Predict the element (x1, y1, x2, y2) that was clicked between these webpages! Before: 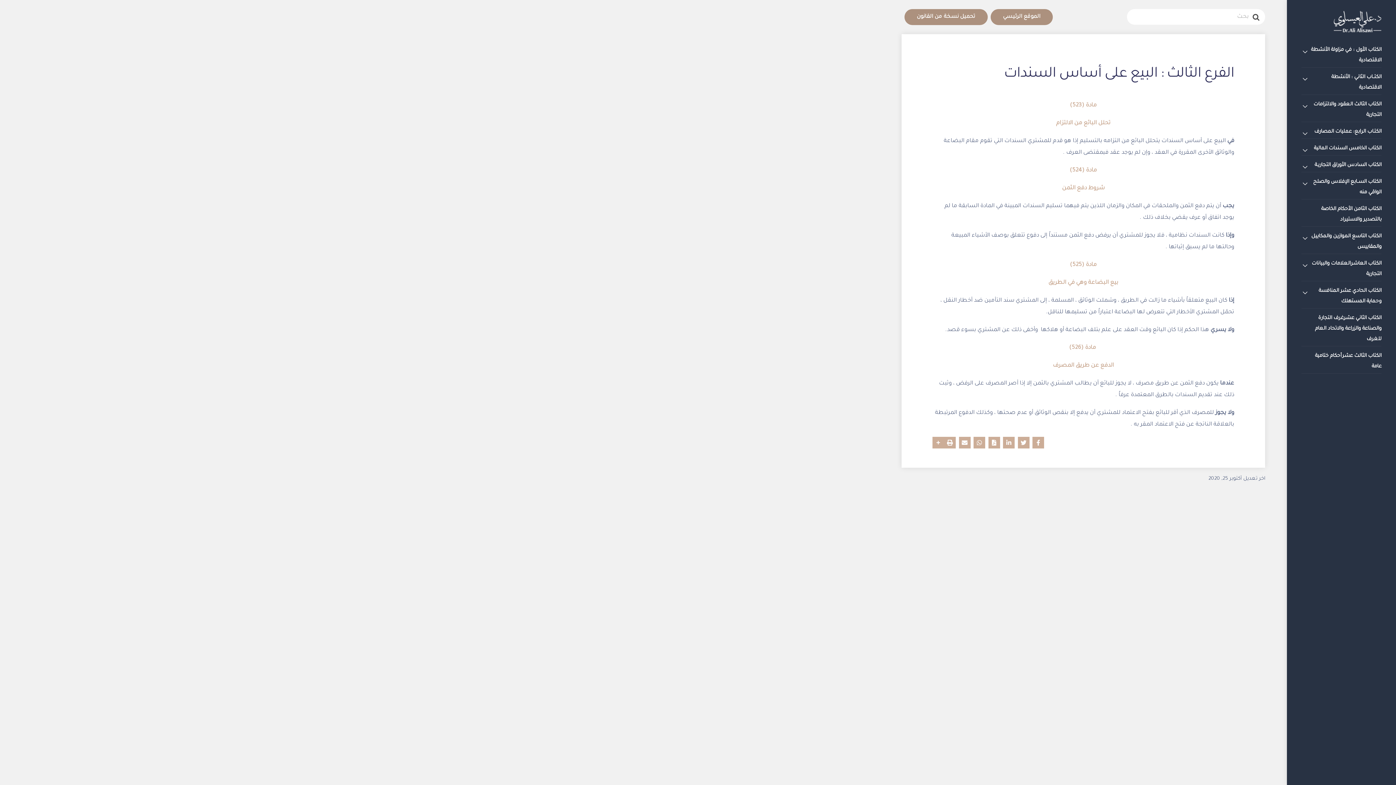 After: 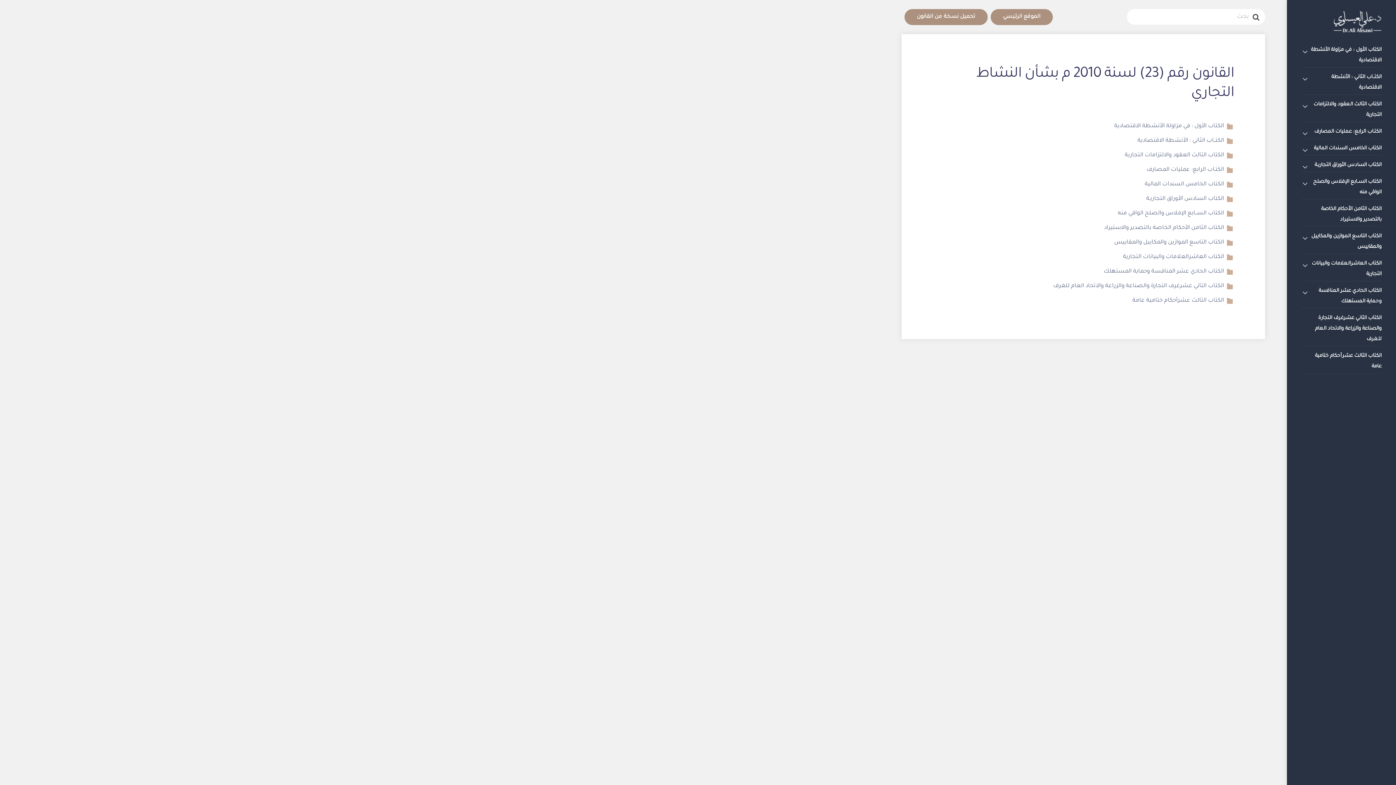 Action: bbox: (1301, 10, 1381, 32)